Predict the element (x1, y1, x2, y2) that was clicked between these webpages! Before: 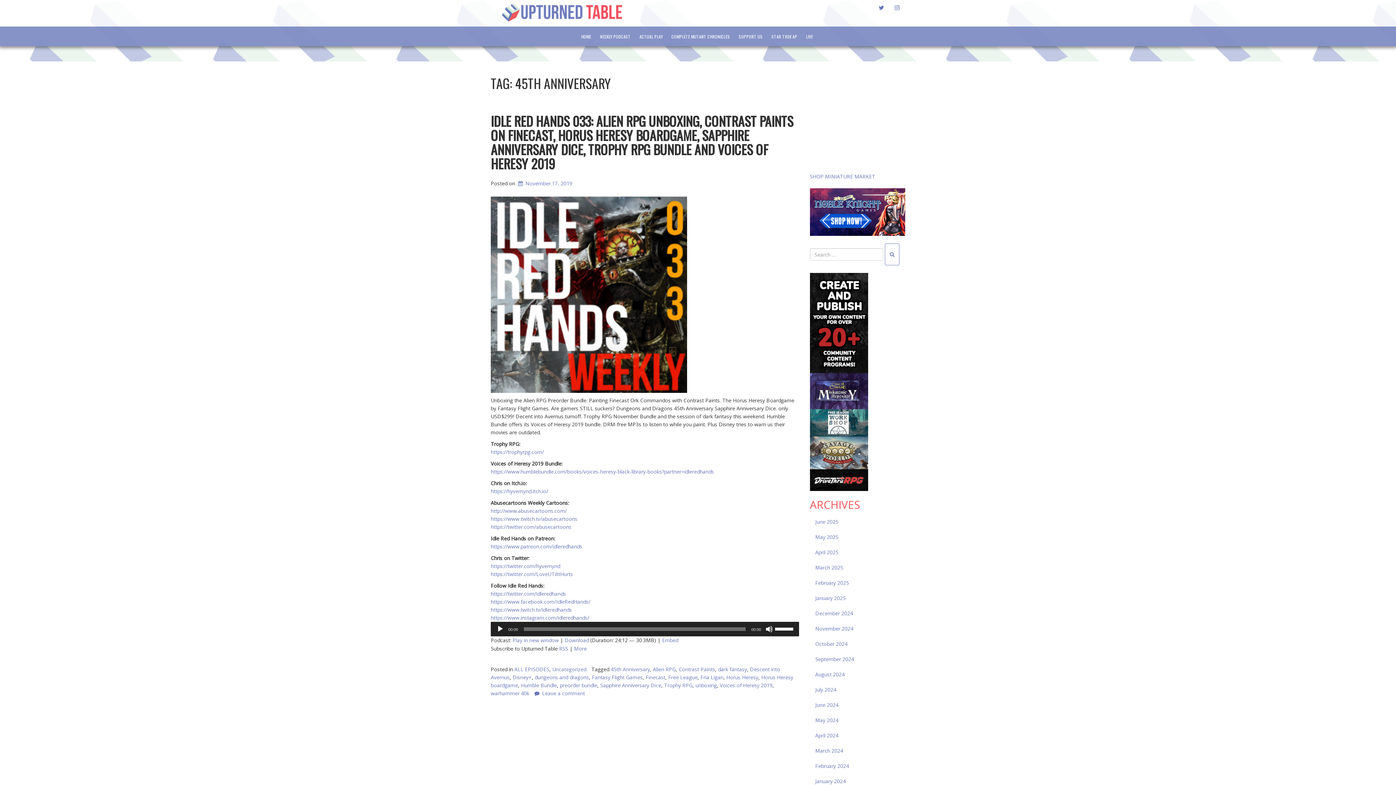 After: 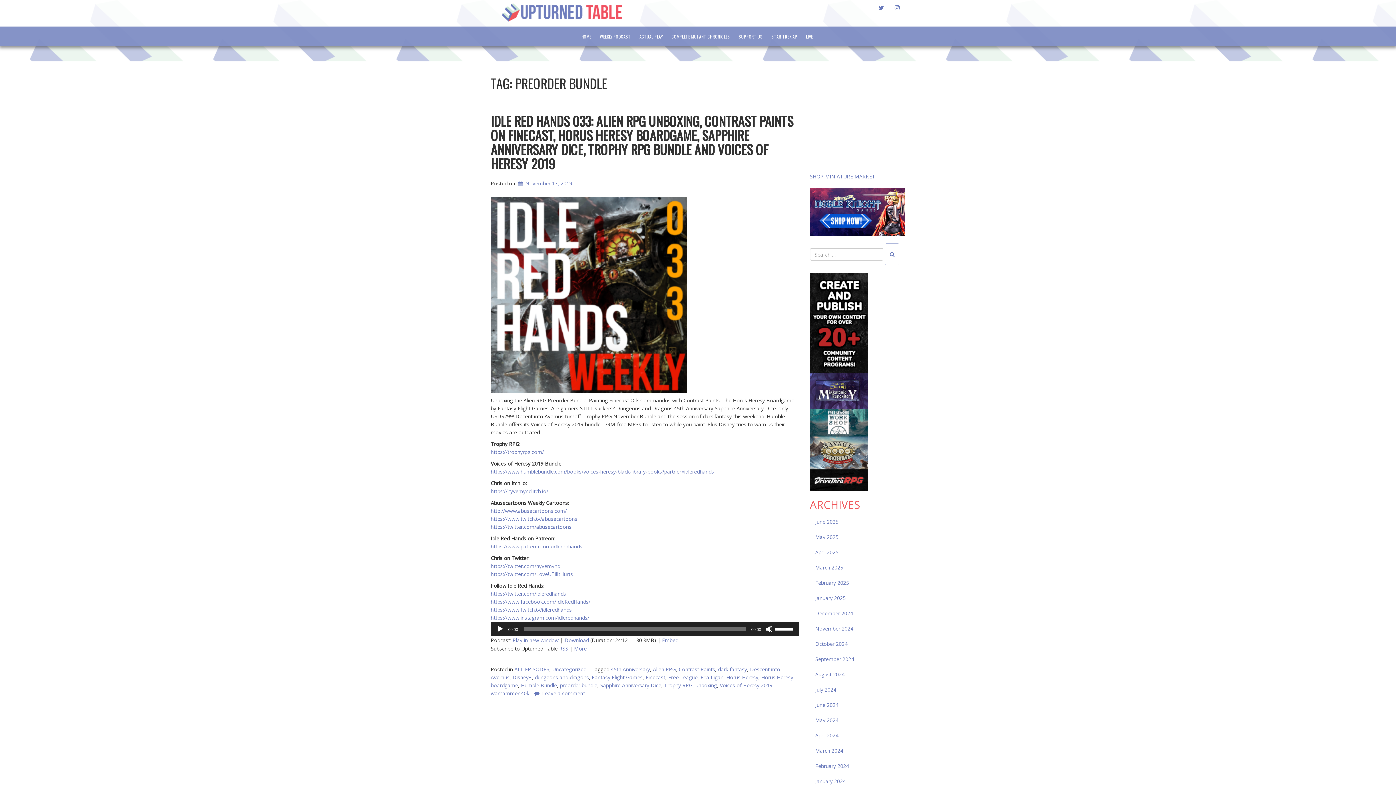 Action: label: preorder bundle bbox: (560, 682, 597, 689)